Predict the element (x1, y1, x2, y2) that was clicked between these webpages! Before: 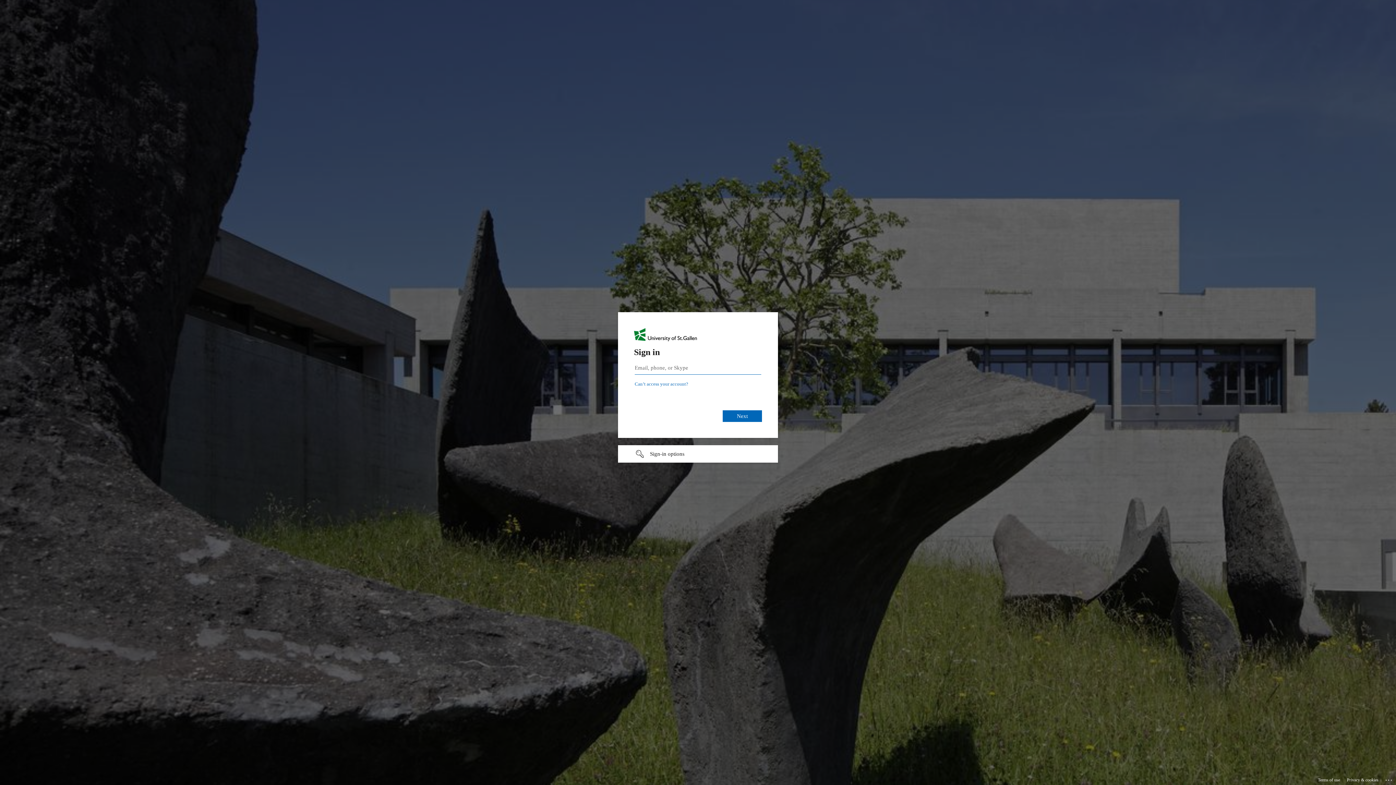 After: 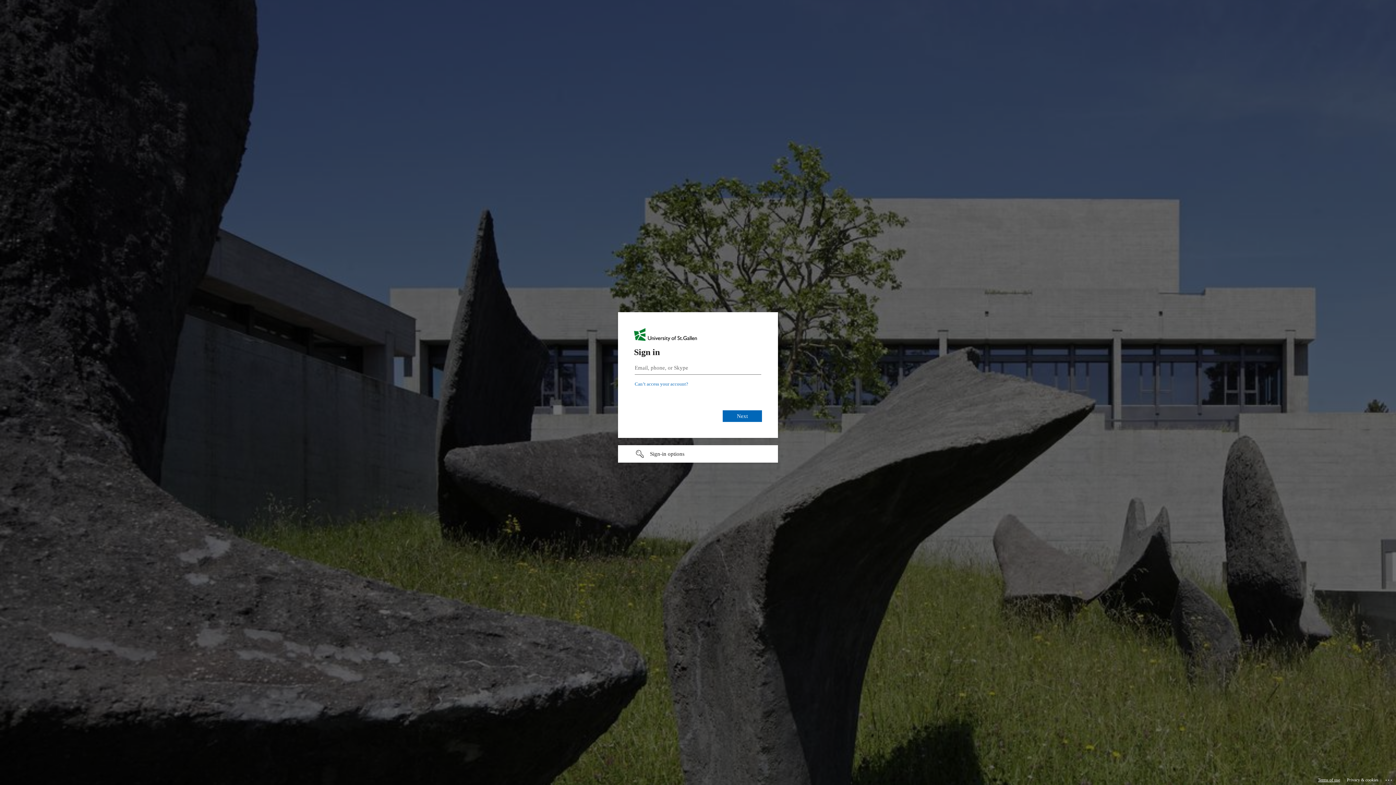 Action: label: Terms of use bbox: (1318, 775, 1340, 785)